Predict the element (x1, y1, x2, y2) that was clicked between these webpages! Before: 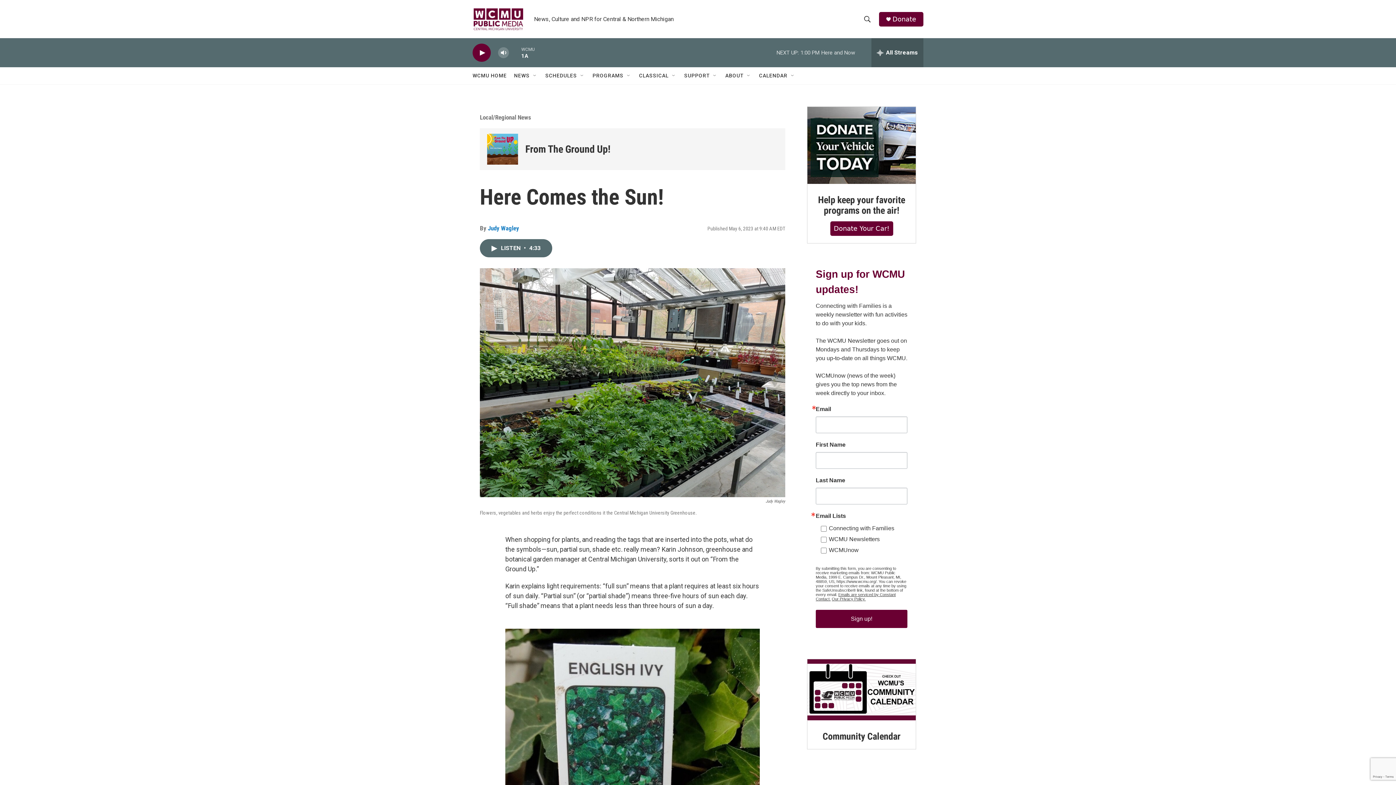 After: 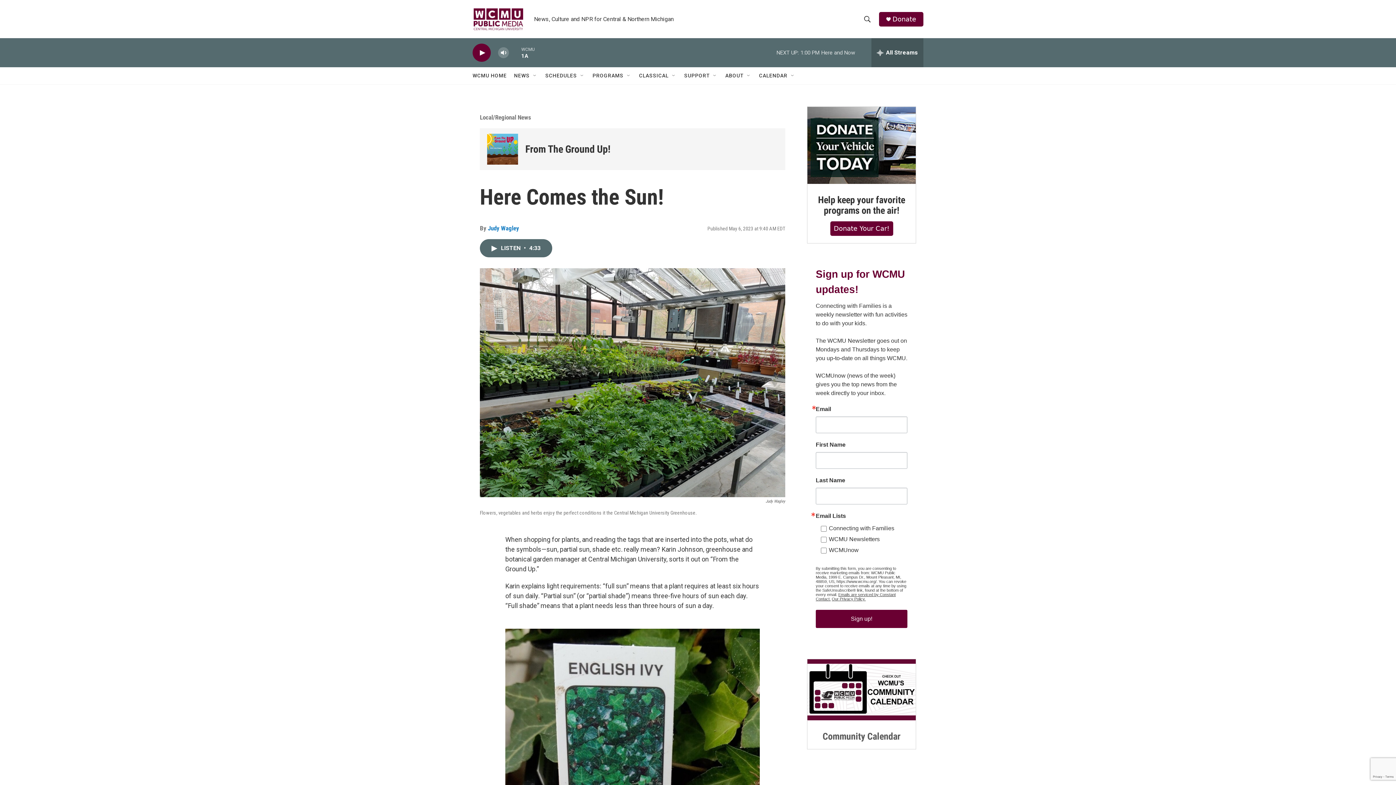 Action: bbox: (822, 731, 900, 742) label: Community Calendar